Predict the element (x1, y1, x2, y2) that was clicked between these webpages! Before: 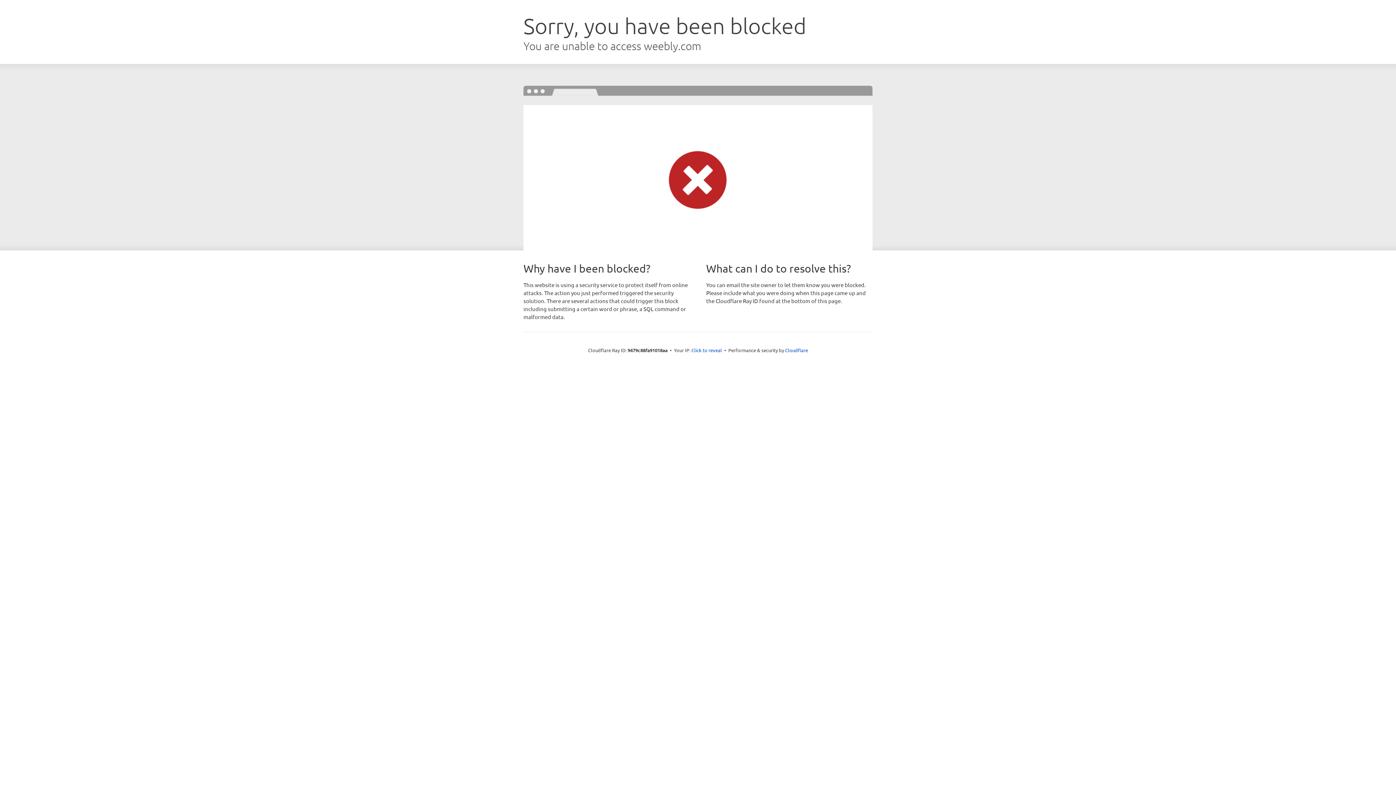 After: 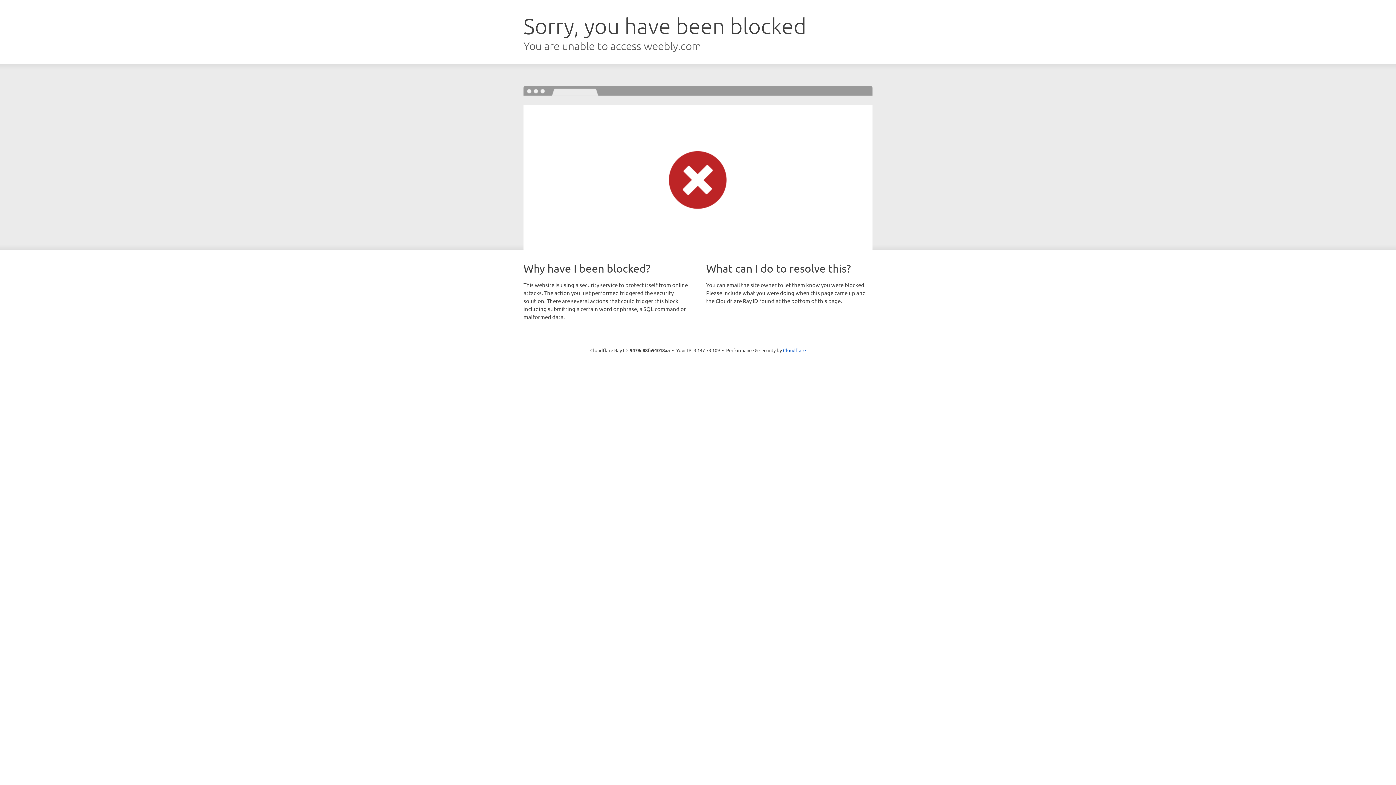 Action: label: Click to reveal bbox: (691, 346, 722, 353)